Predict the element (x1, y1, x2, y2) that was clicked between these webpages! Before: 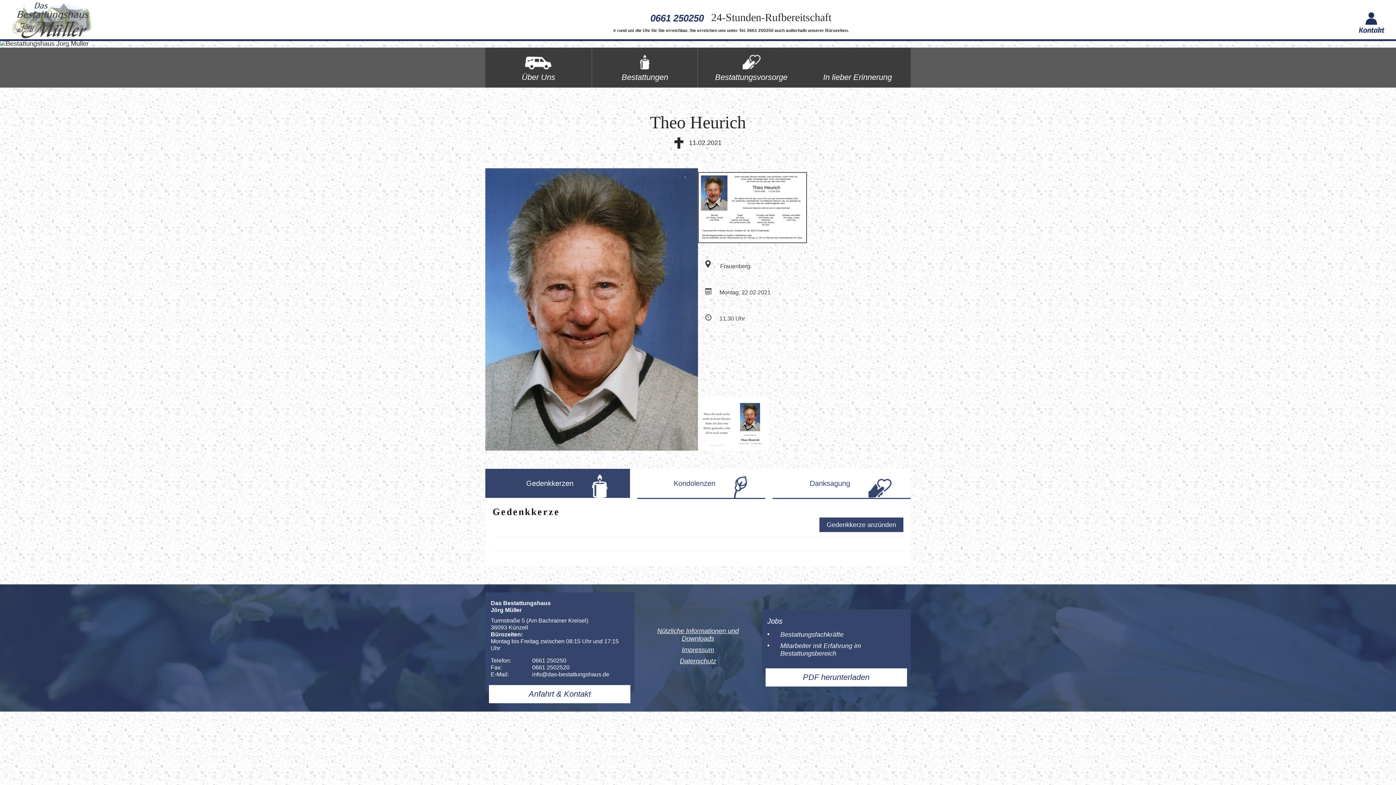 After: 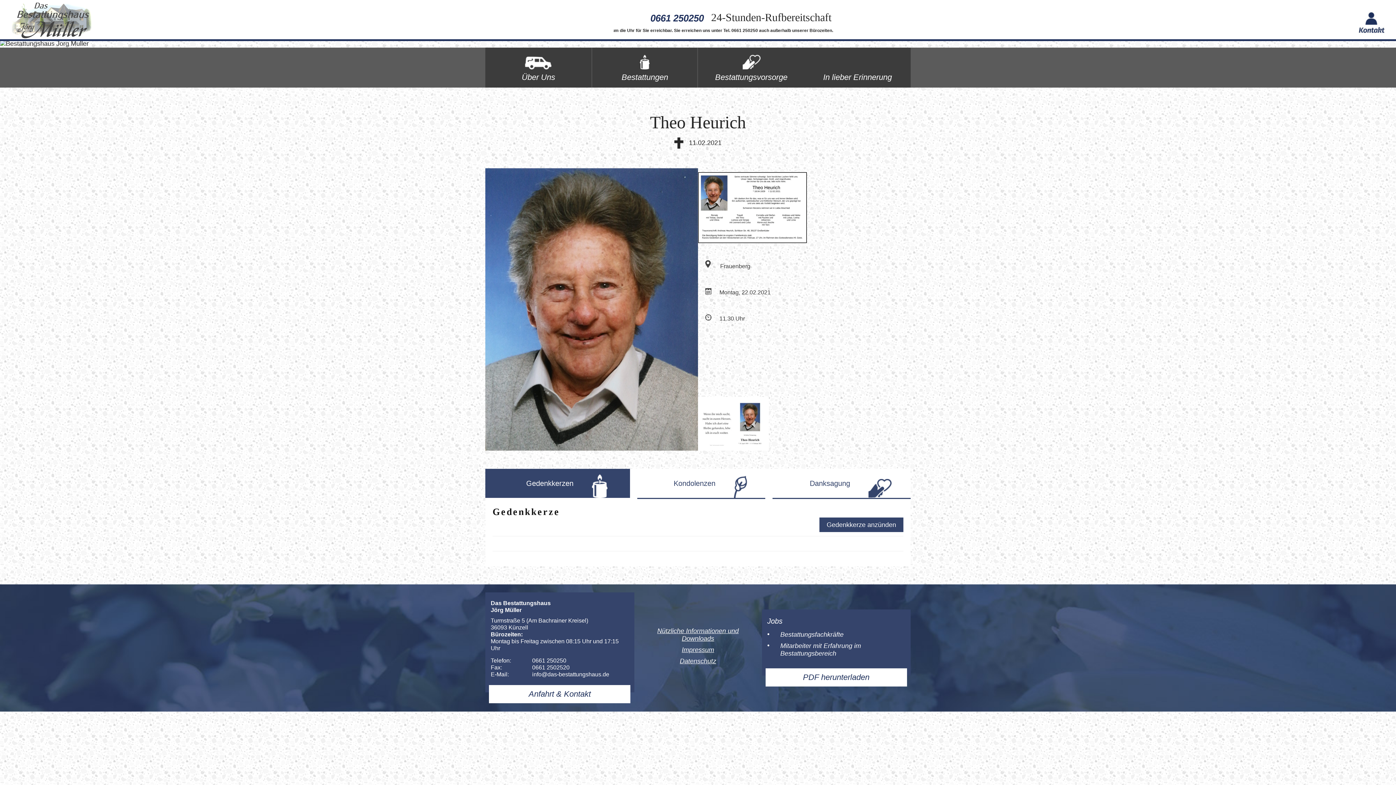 Action: label: Bestattungsfachkräfte bbox: (780, 631, 905, 638)